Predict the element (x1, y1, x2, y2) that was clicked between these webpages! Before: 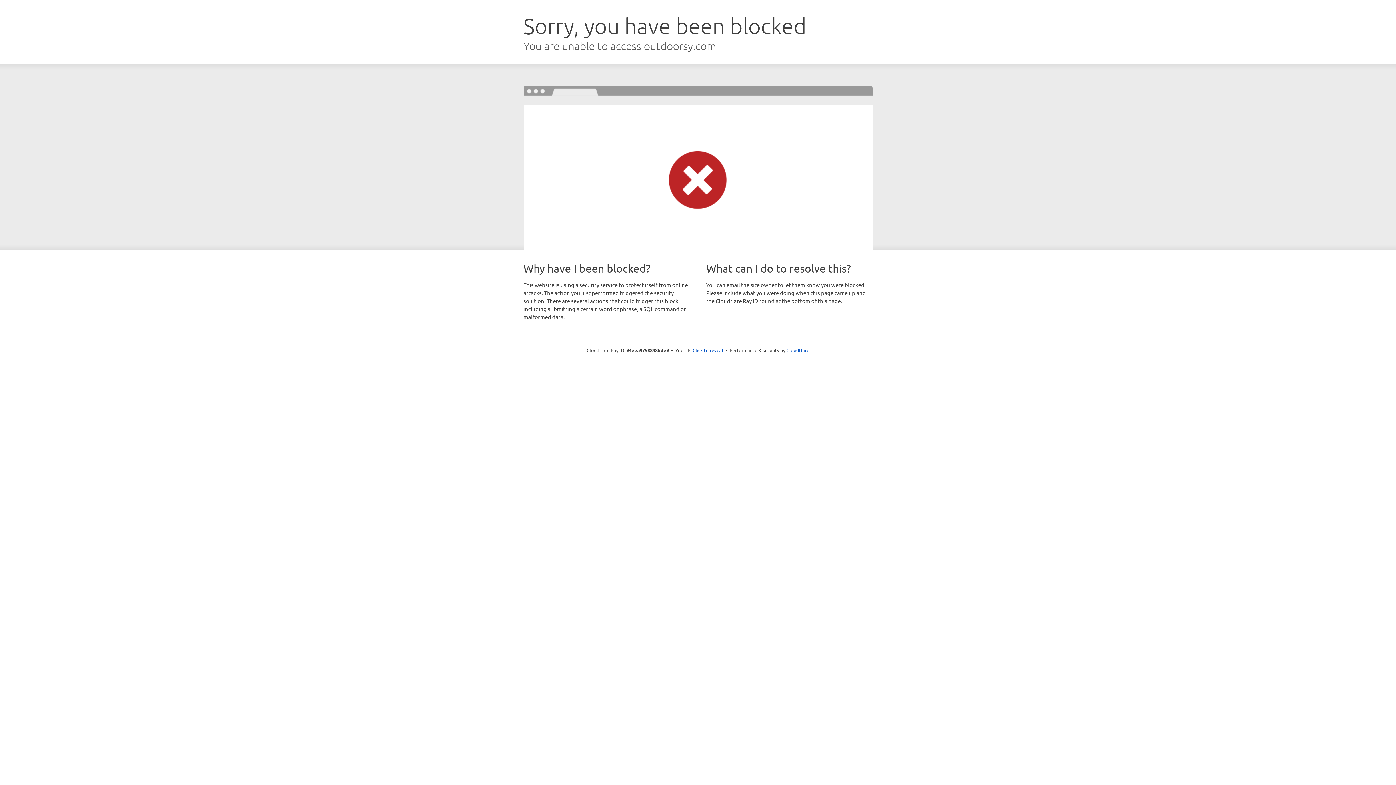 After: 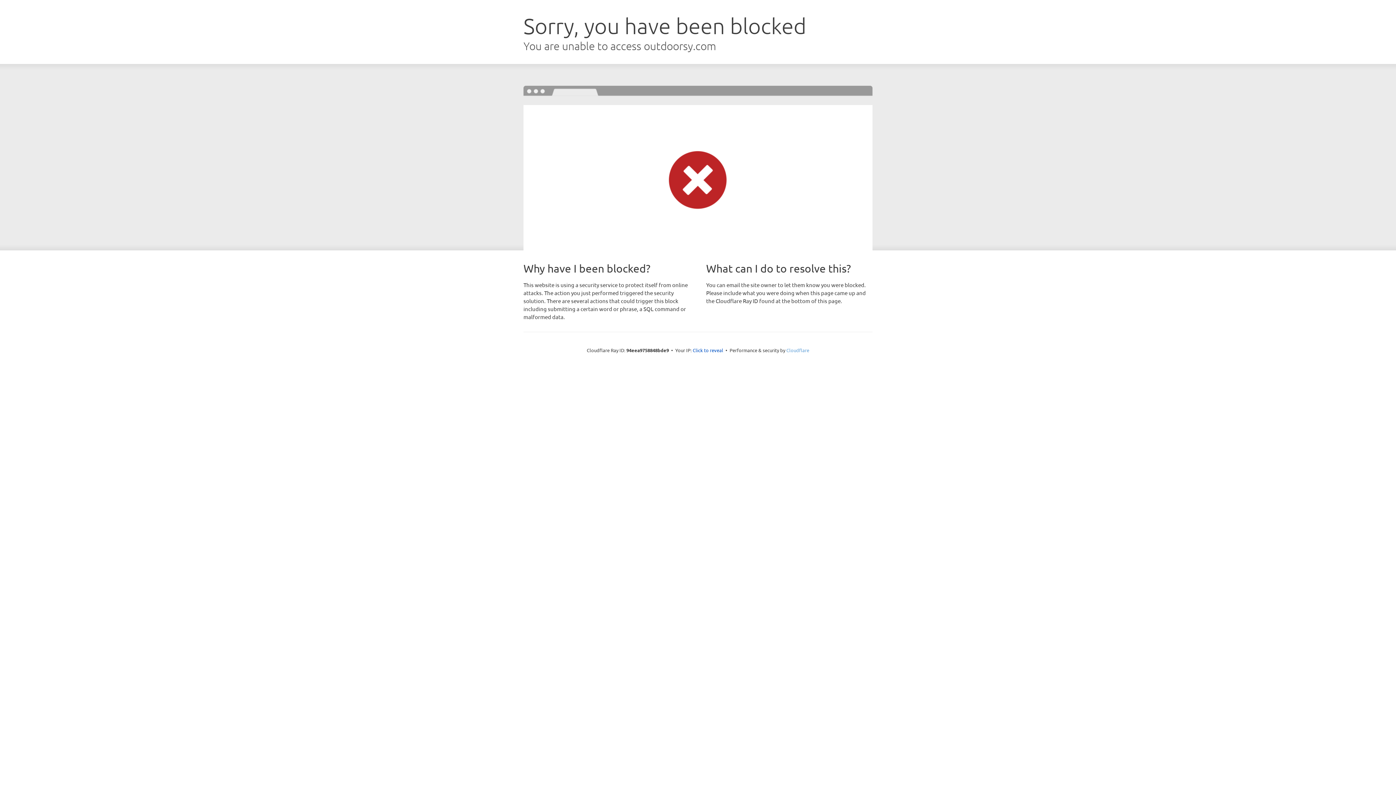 Action: label: Cloudflare bbox: (786, 347, 809, 353)